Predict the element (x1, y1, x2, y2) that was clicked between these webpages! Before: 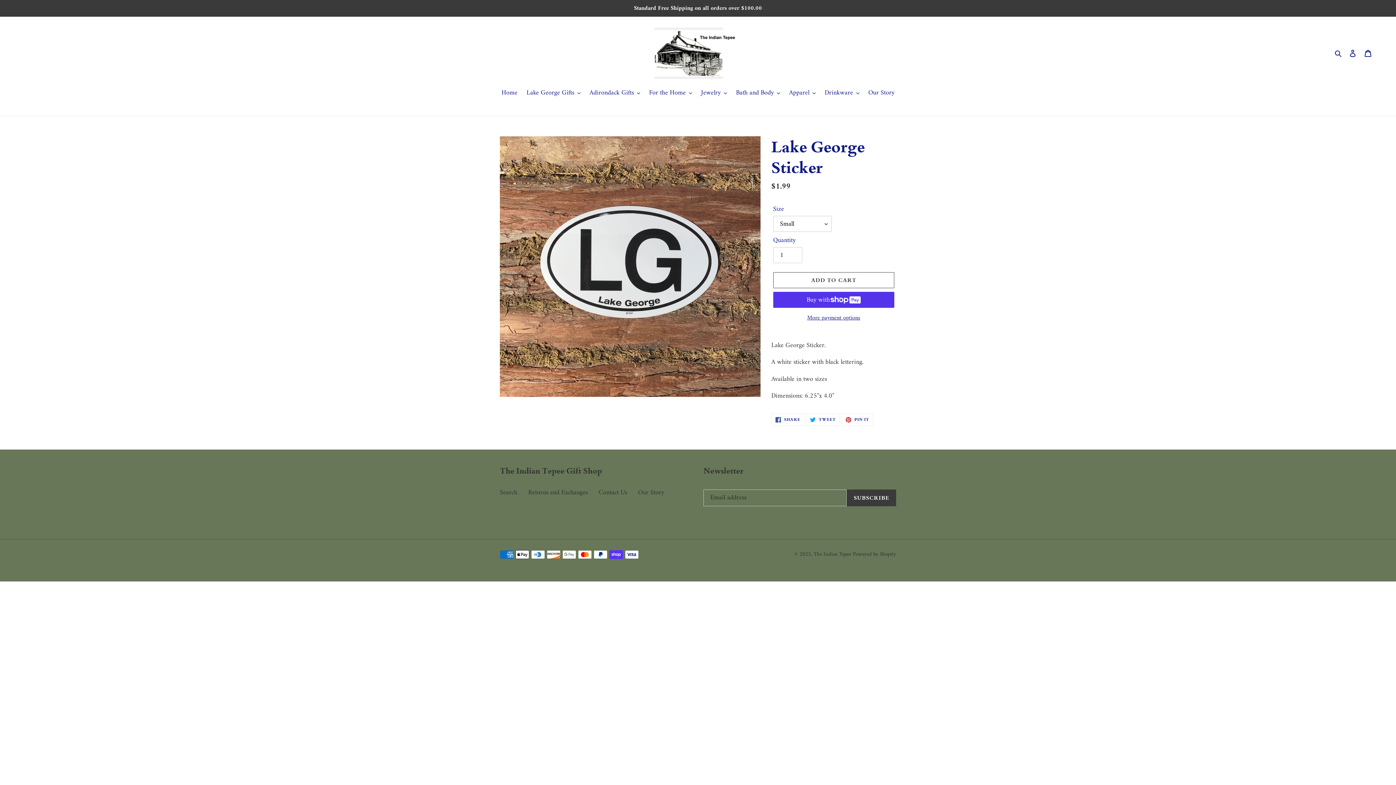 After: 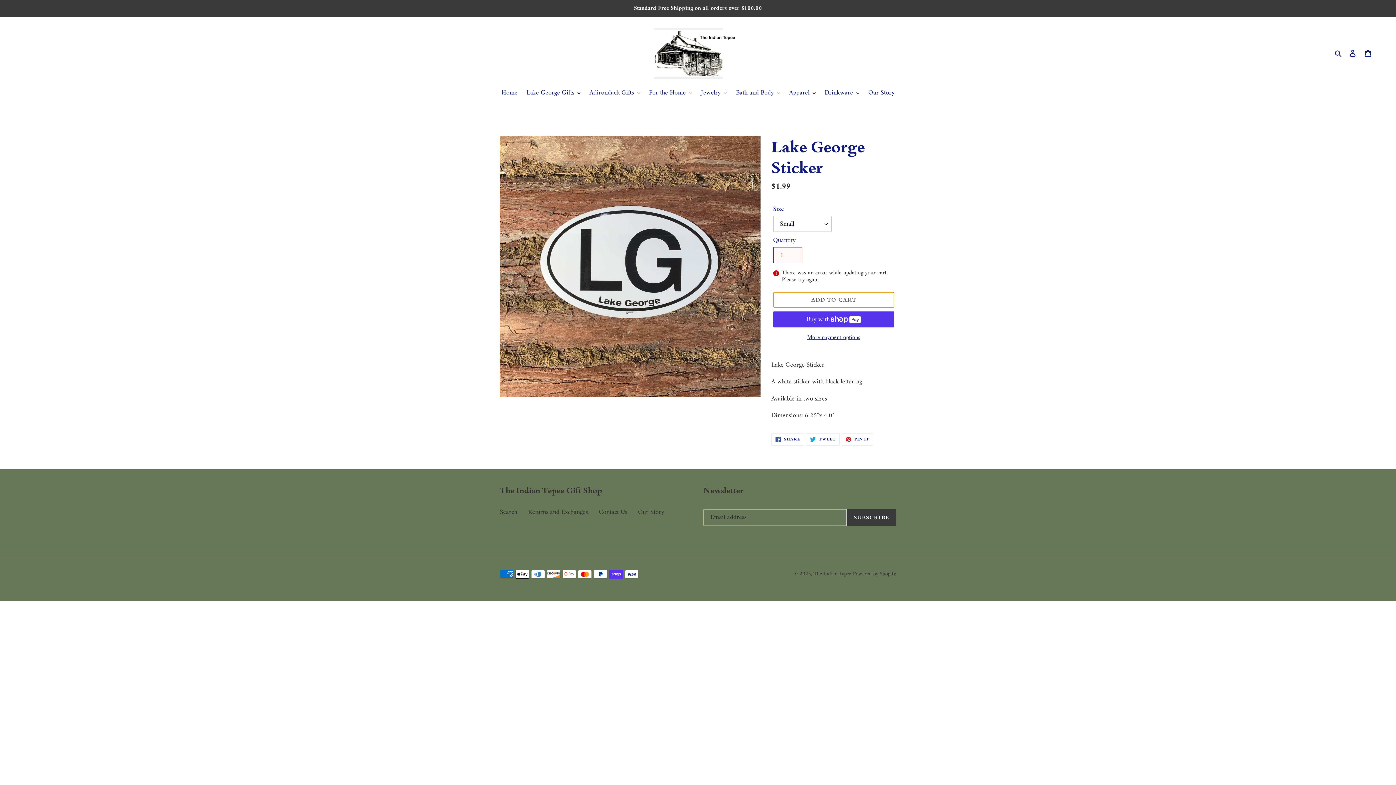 Action: label: Add to cart bbox: (773, 272, 894, 288)